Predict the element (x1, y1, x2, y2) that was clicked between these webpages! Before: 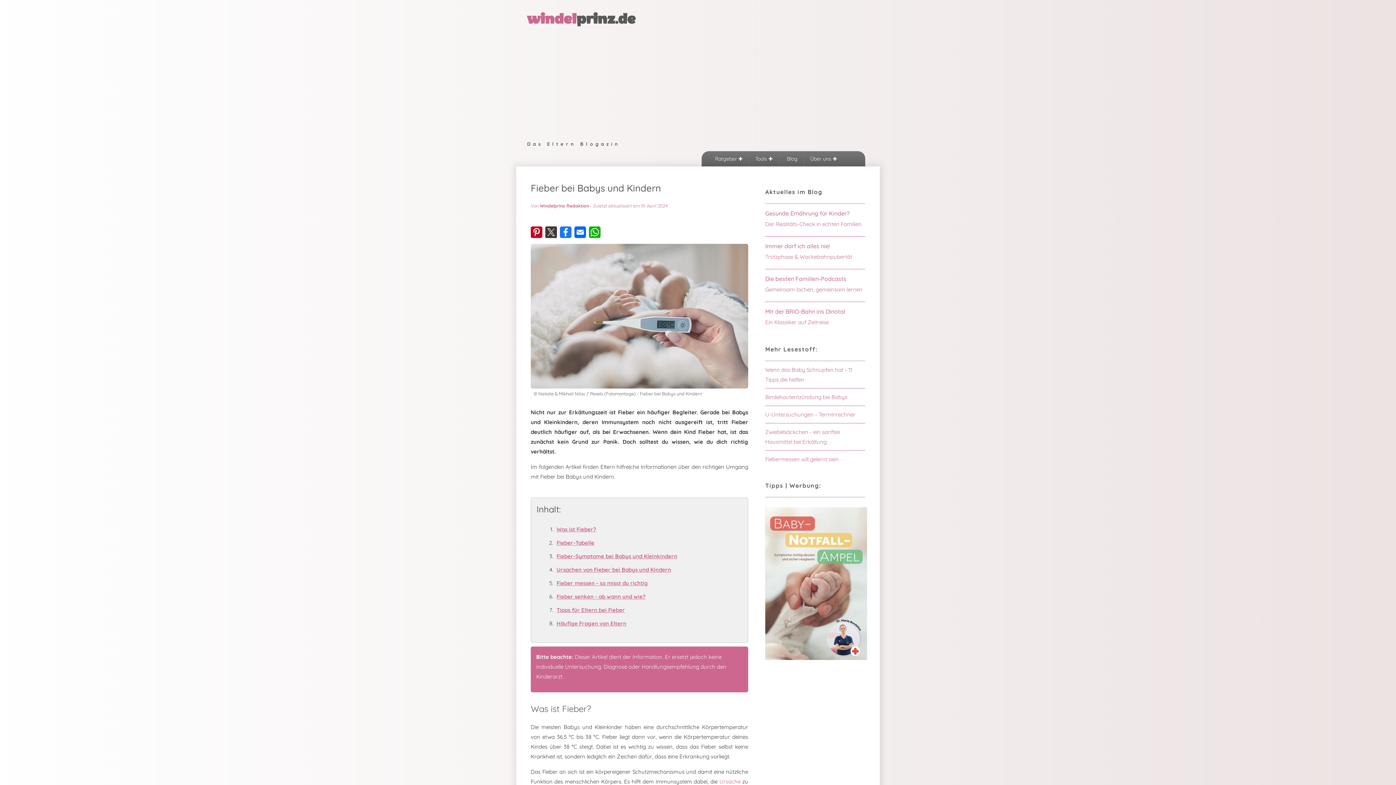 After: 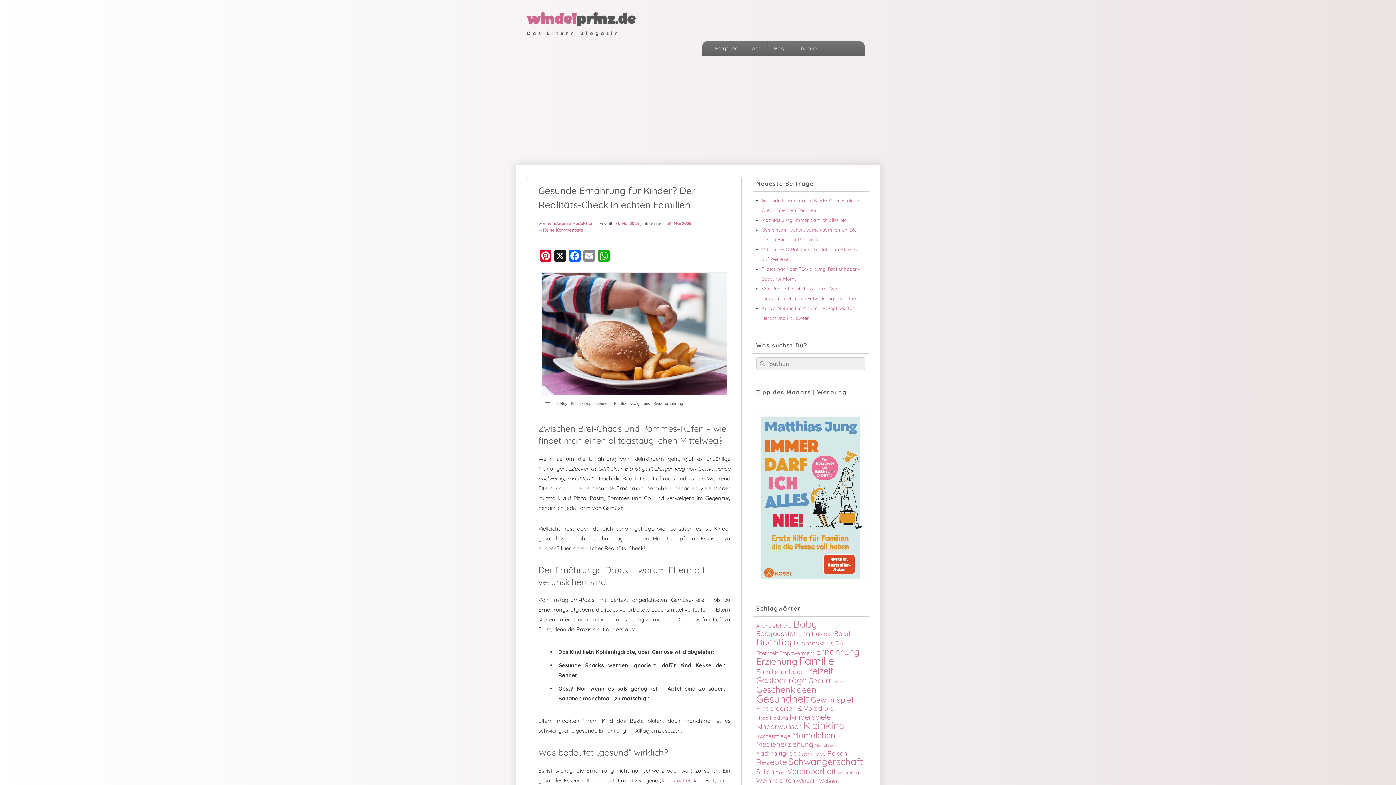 Action: bbox: (765, 205, 865, 229) label: Gesunde Ernährung für Kinder?

Der Realitäts-Check in echten Familien